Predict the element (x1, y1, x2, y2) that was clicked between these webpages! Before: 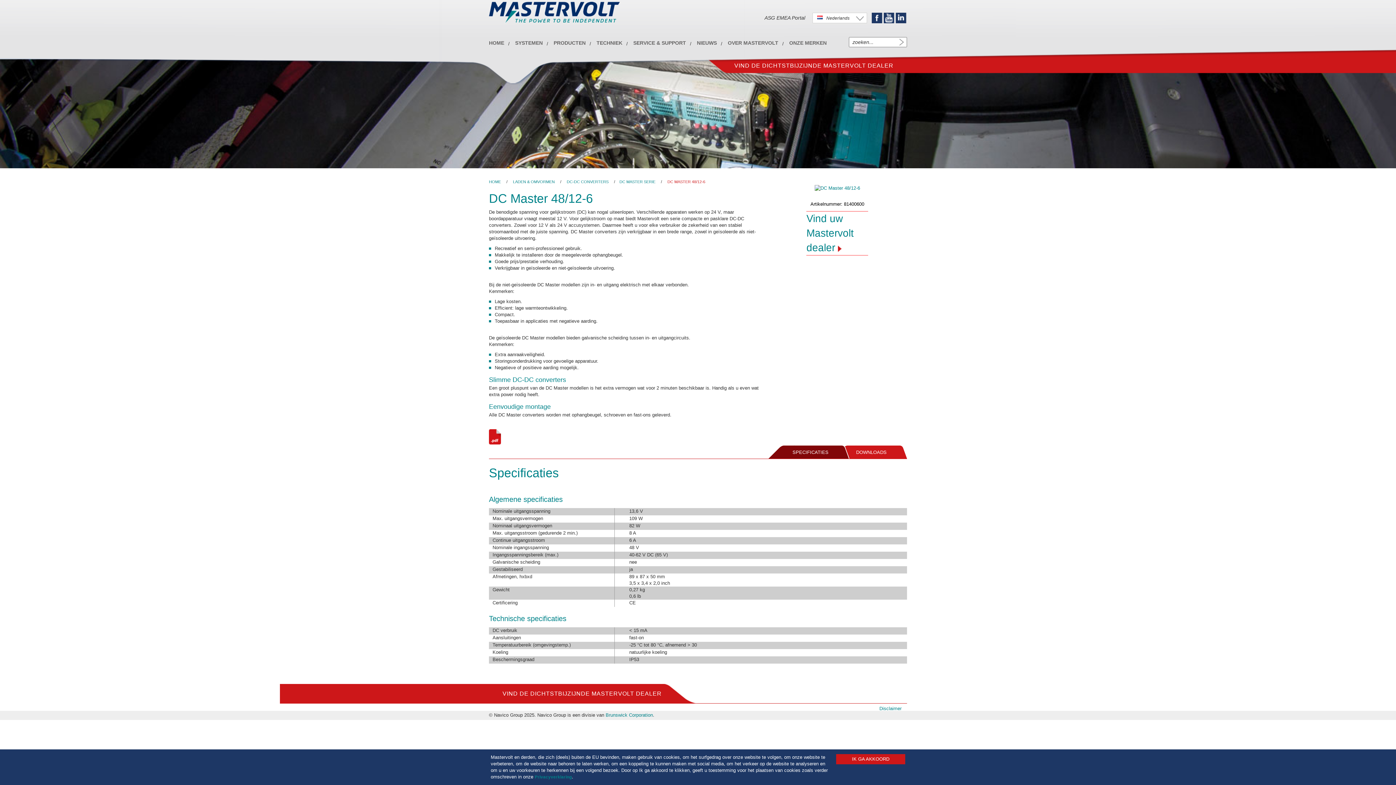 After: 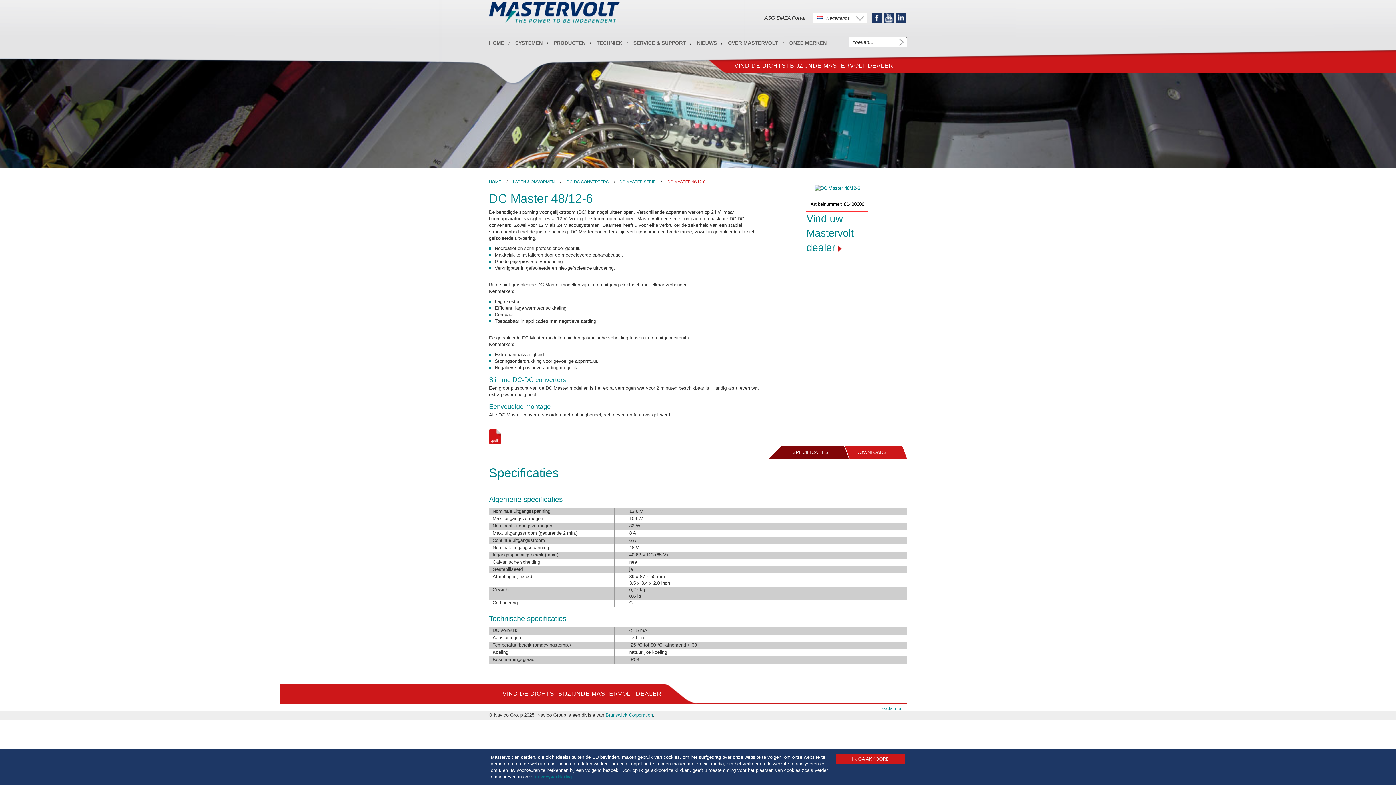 Action: label: SPECIFICATIES bbox: (787, 445, 834, 458)